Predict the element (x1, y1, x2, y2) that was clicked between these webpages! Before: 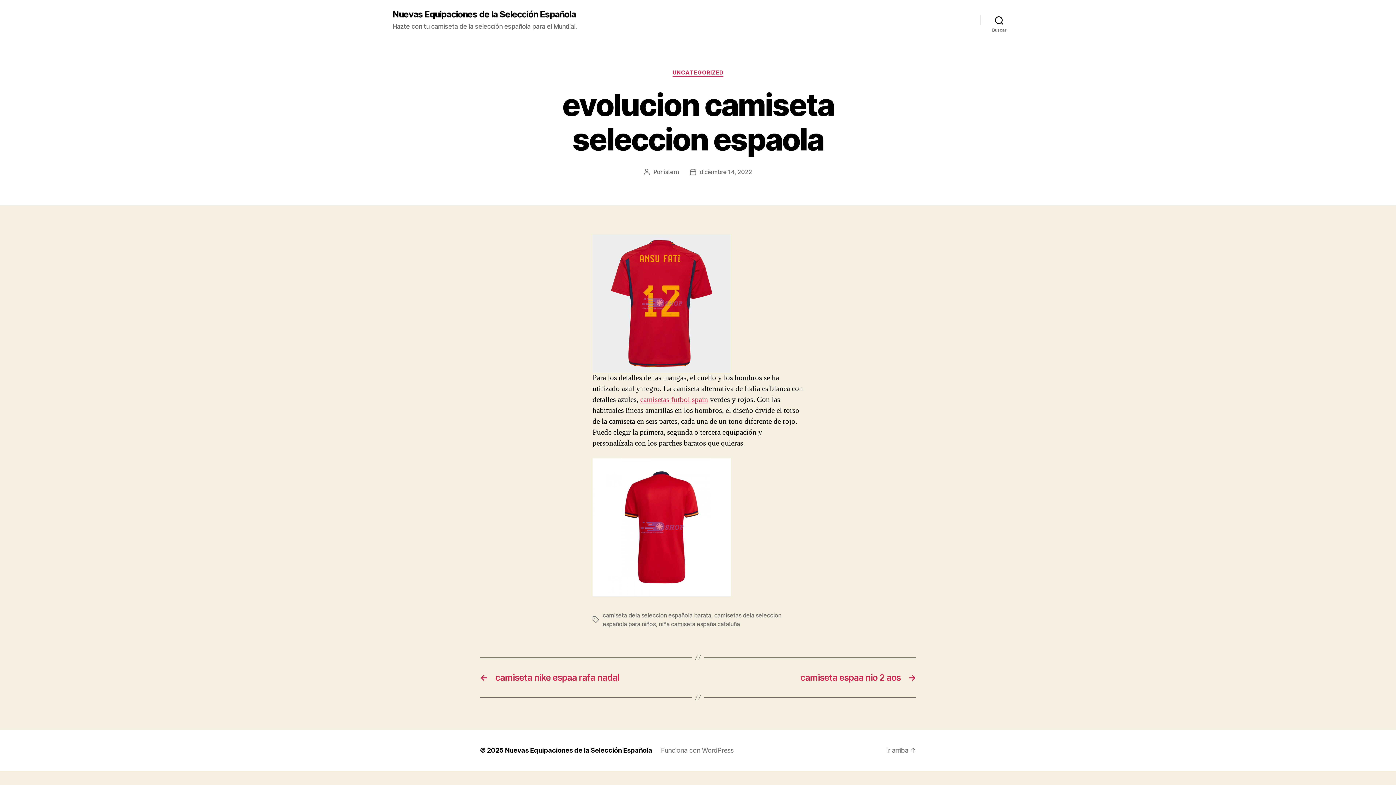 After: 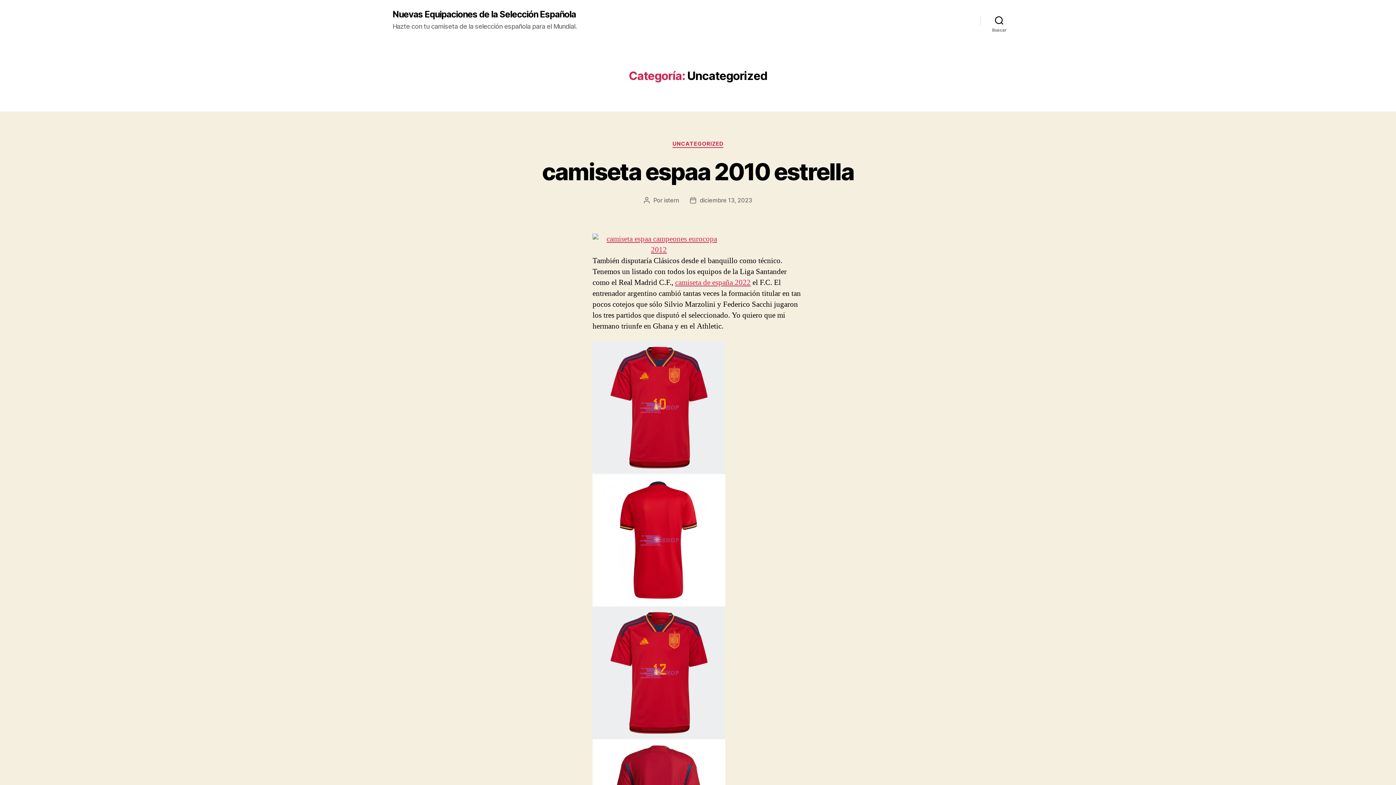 Action: bbox: (672, 69, 723, 76) label: UNCATEGORIZED